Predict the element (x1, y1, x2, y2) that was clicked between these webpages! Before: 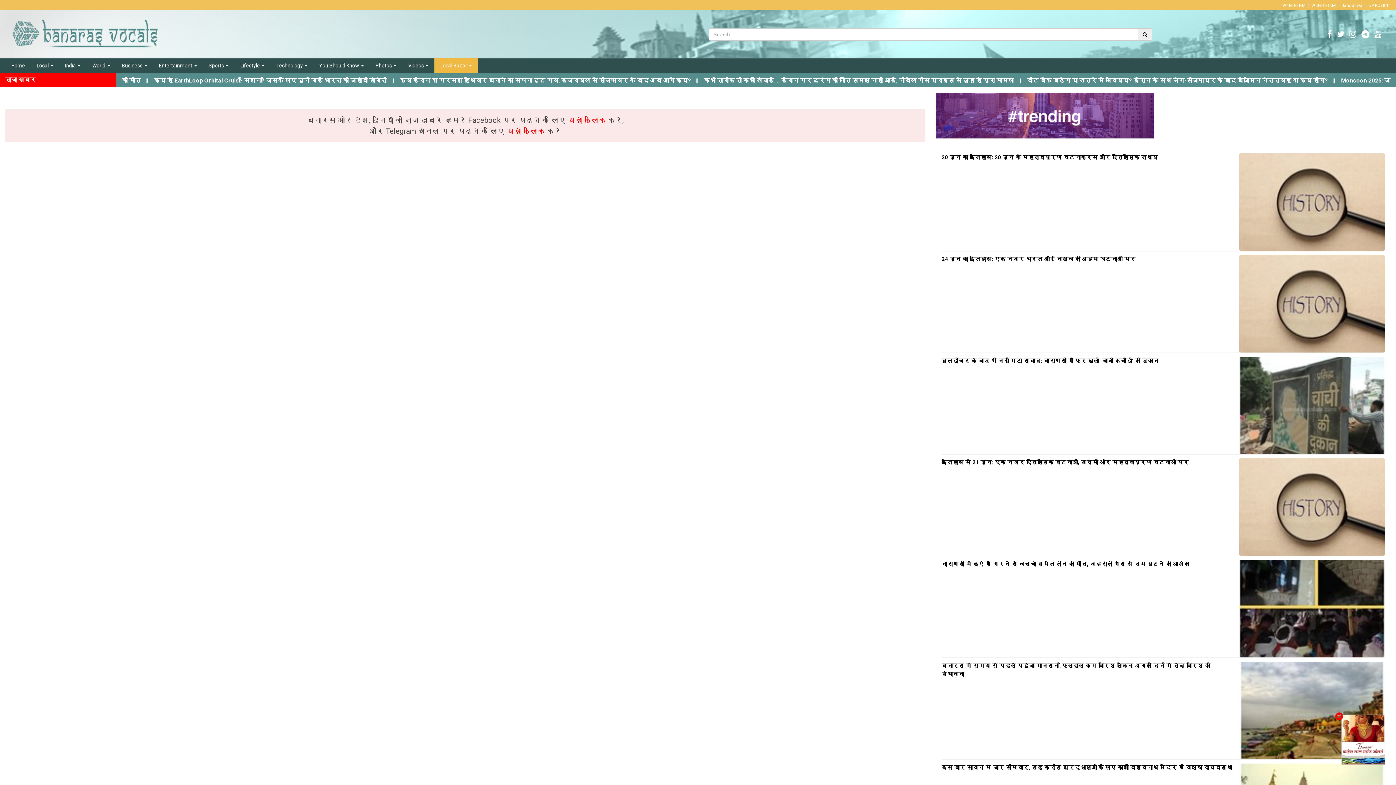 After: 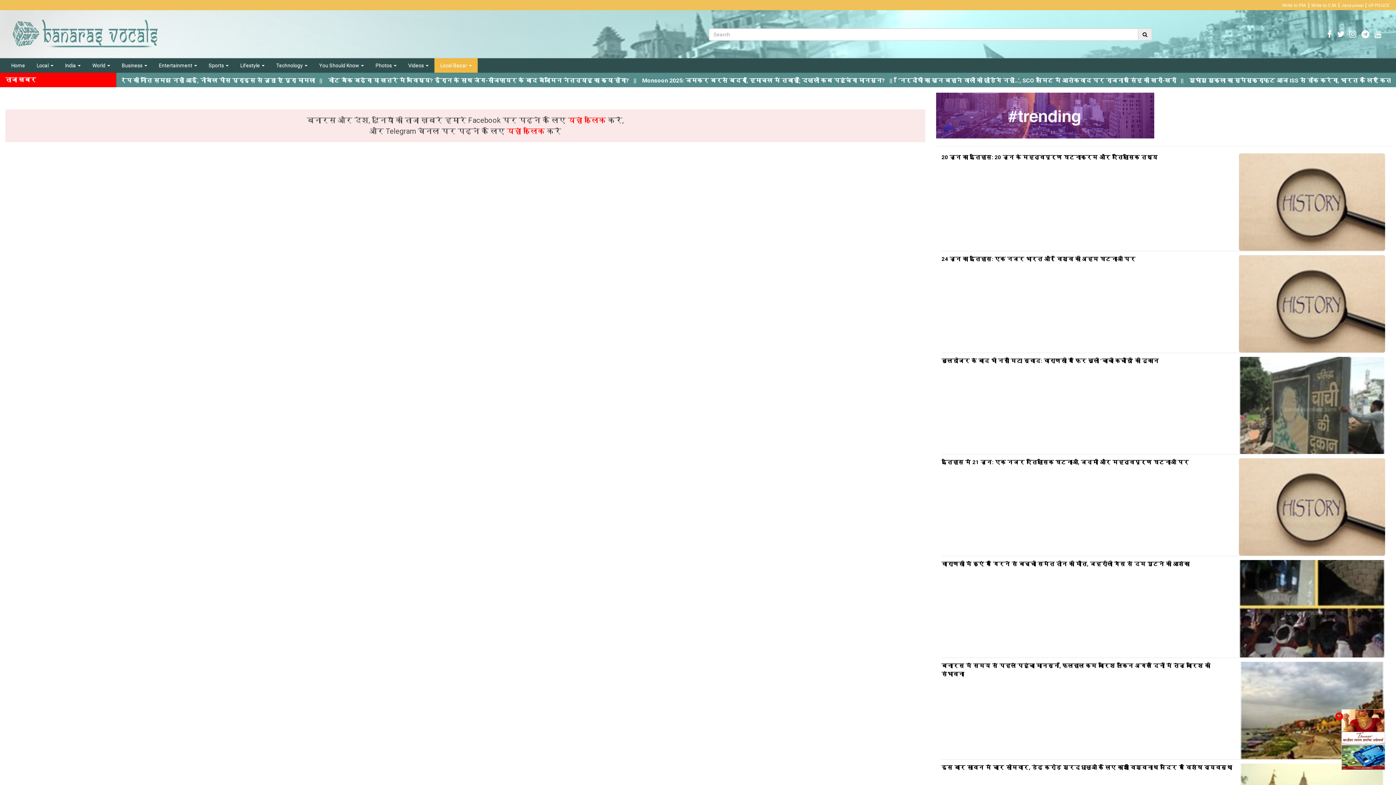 Action: bbox: (1361, 31, 1369, 38)